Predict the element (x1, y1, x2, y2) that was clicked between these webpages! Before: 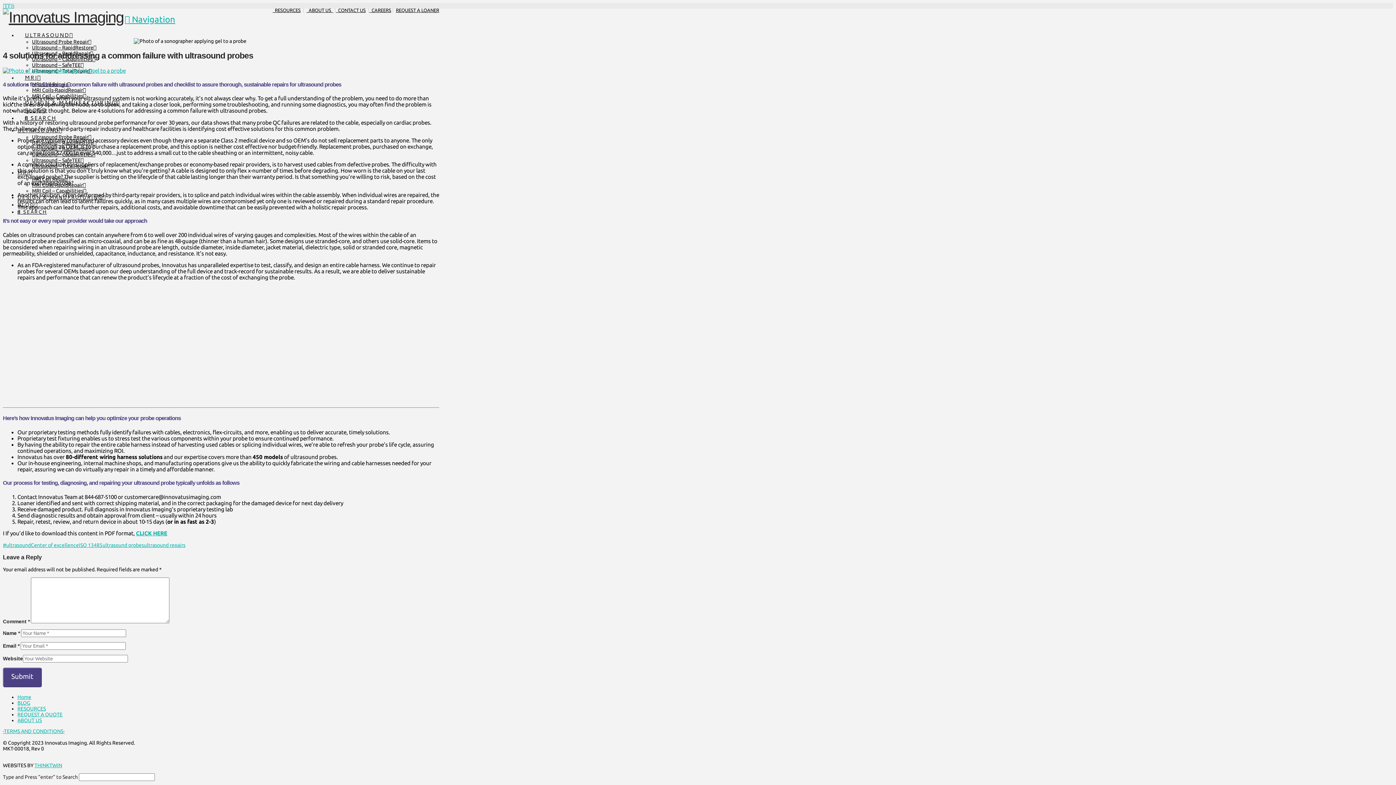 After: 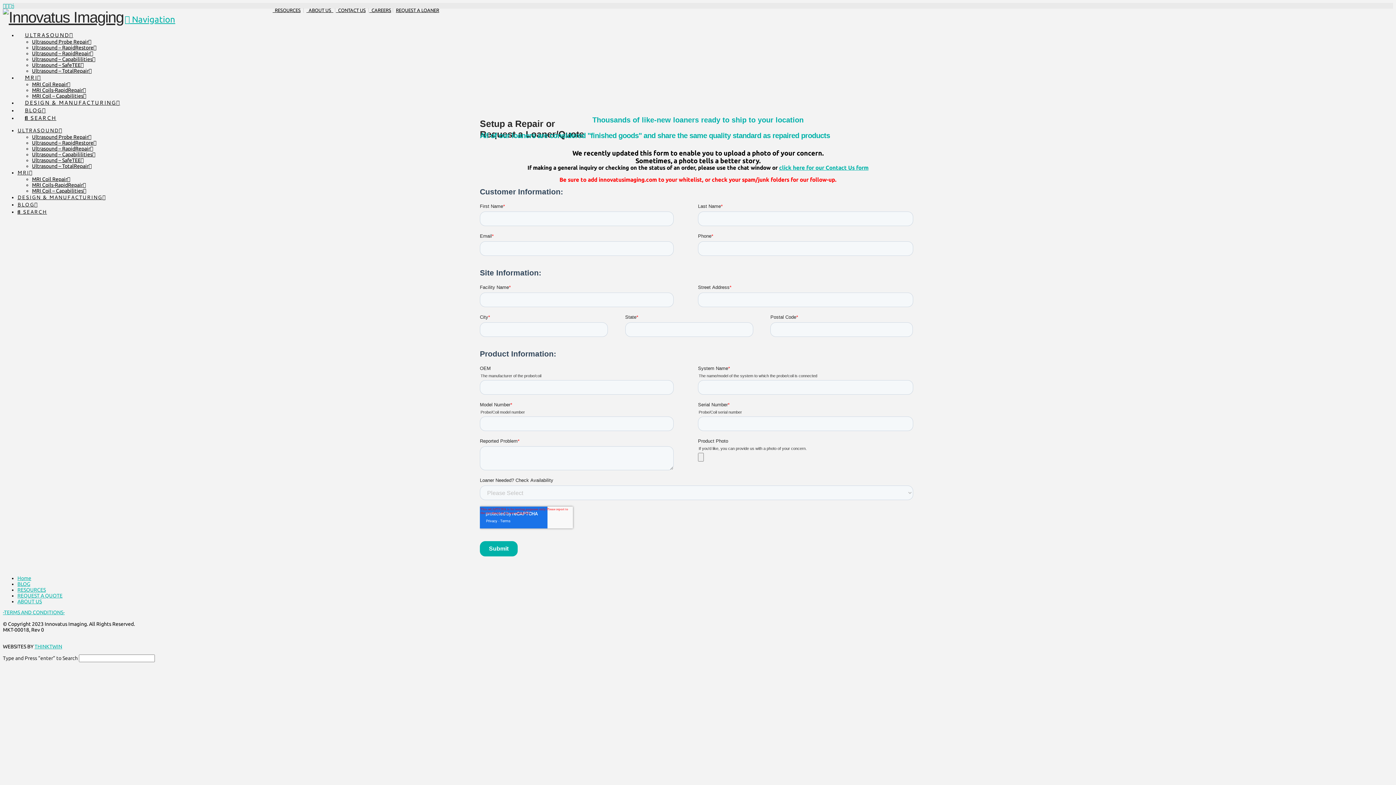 Action: label: REQUEST A QUOTE bbox: (17, 712, 62, 717)